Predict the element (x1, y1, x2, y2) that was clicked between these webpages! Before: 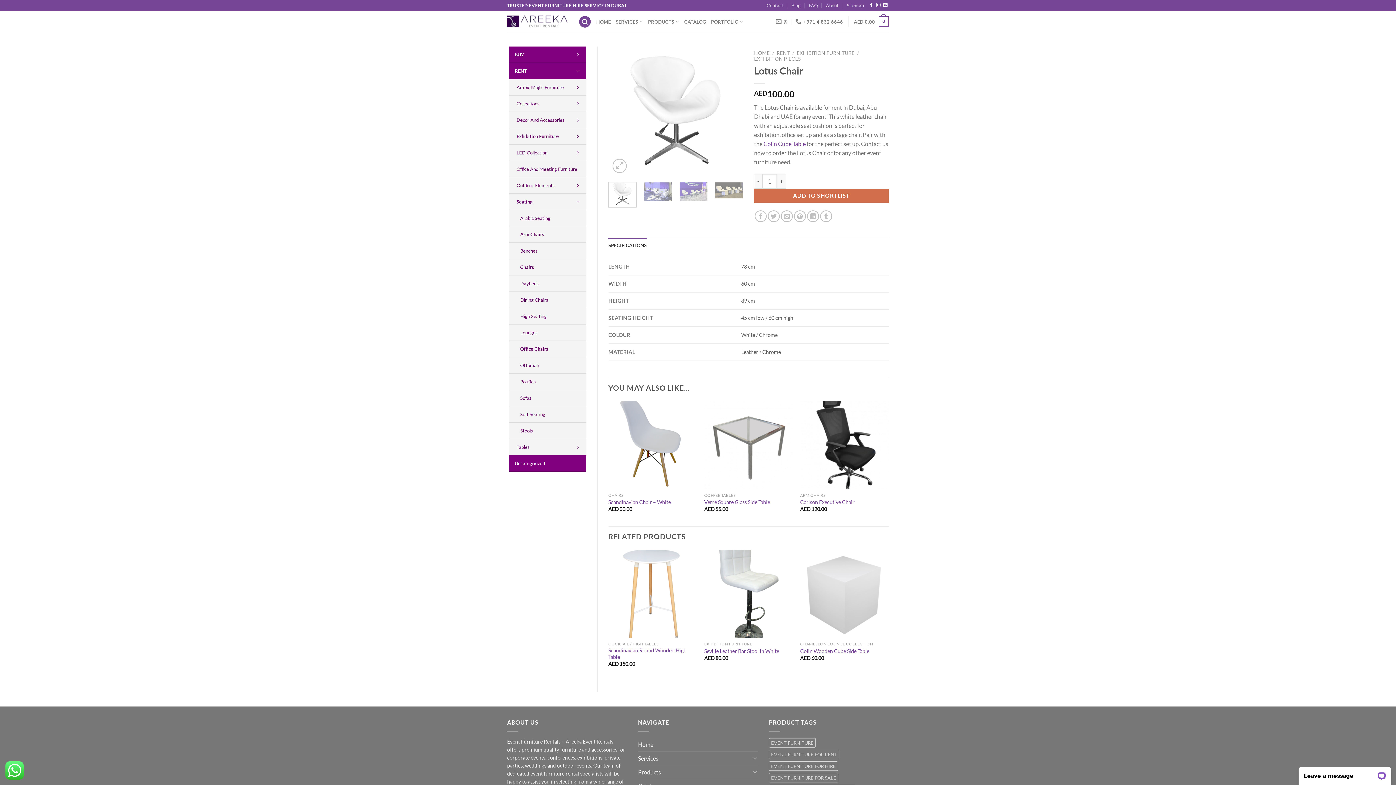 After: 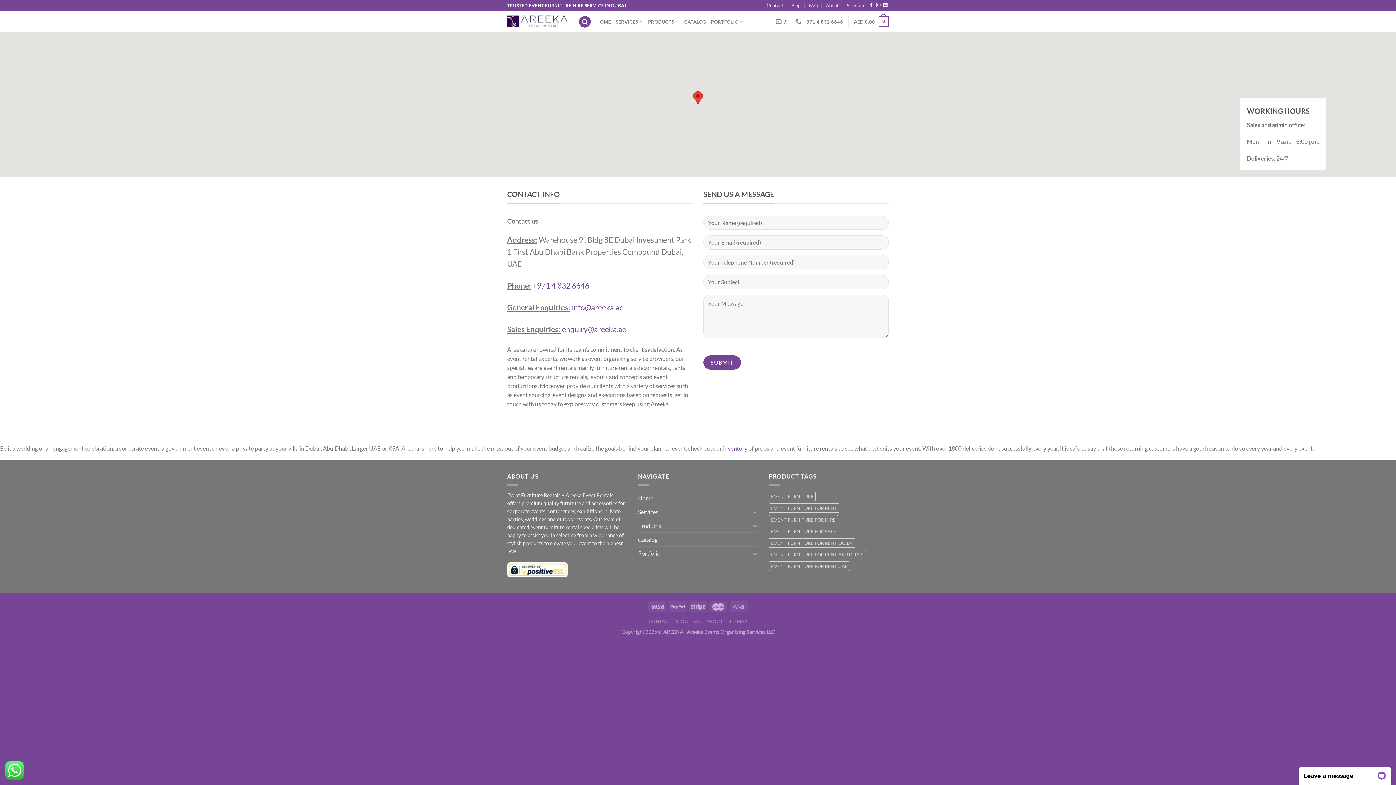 Action: label: Contact bbox: (766, 0, 783, 10)